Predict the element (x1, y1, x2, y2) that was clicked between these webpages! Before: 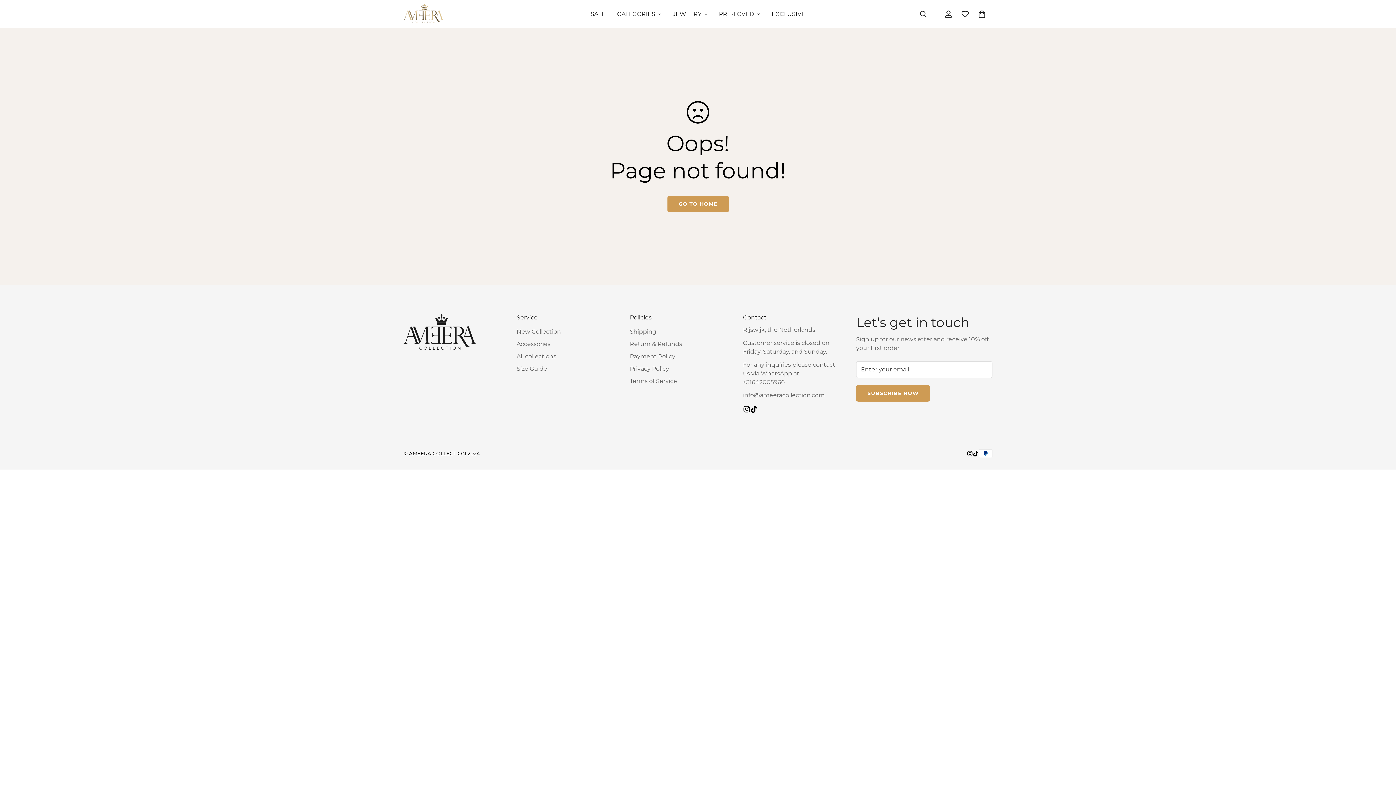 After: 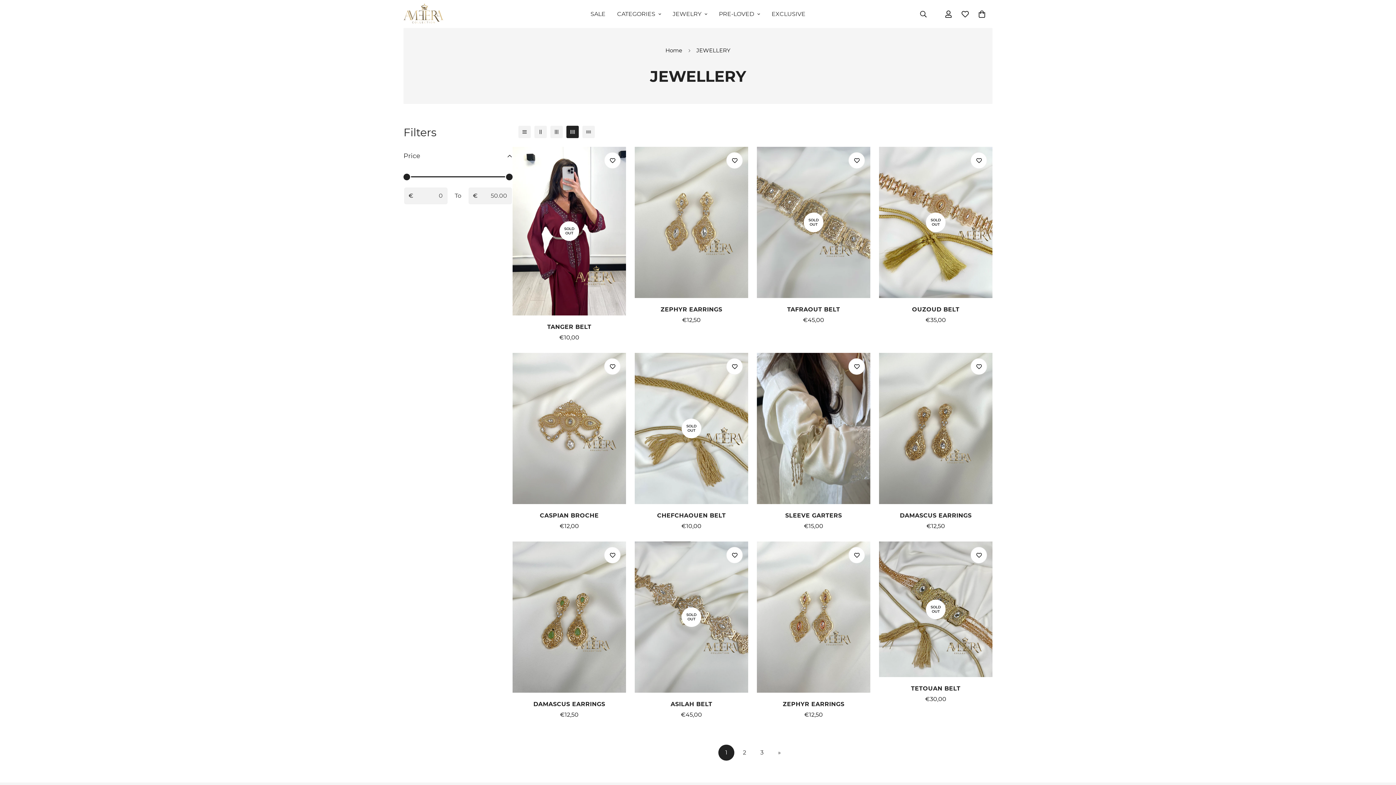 Action: label: JEWELRY bbox: (667, 2, 713, 25)